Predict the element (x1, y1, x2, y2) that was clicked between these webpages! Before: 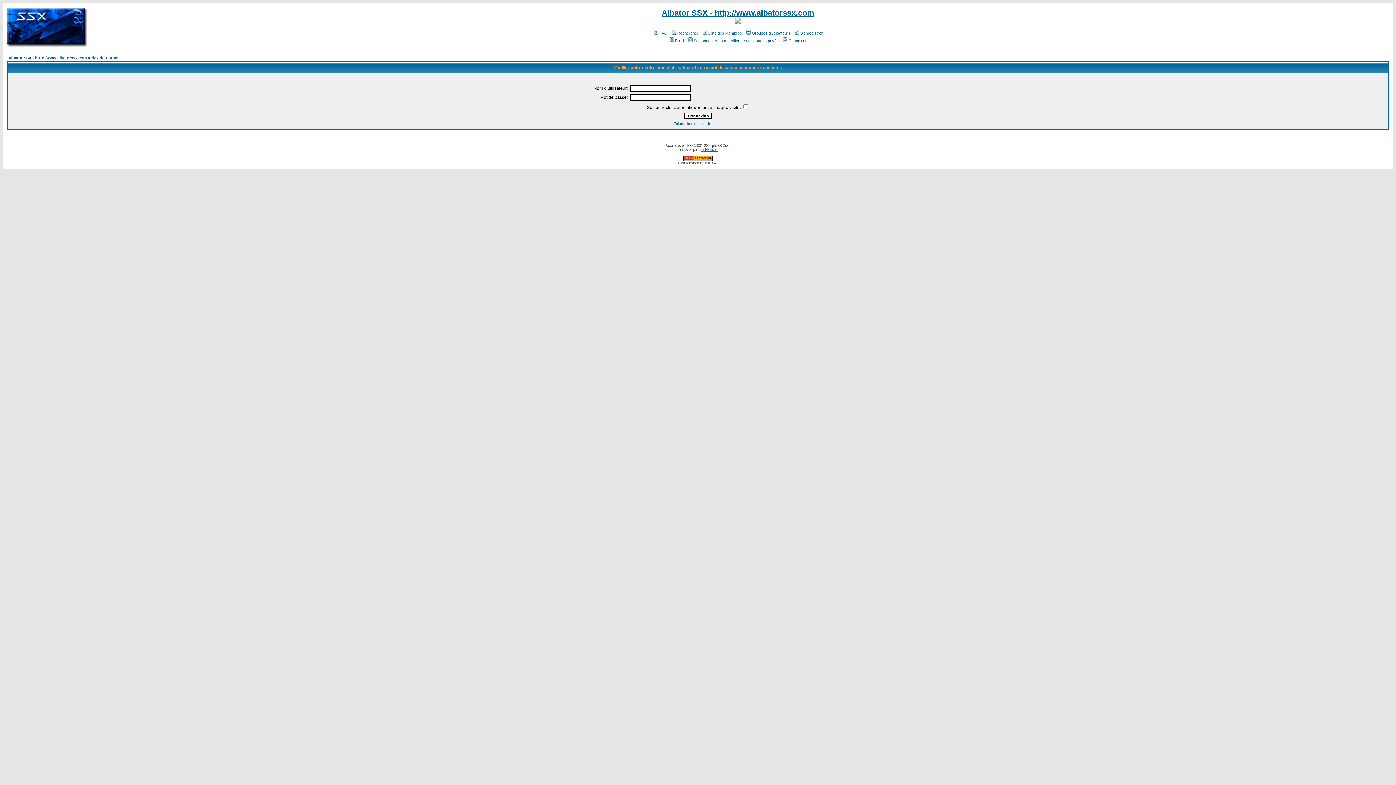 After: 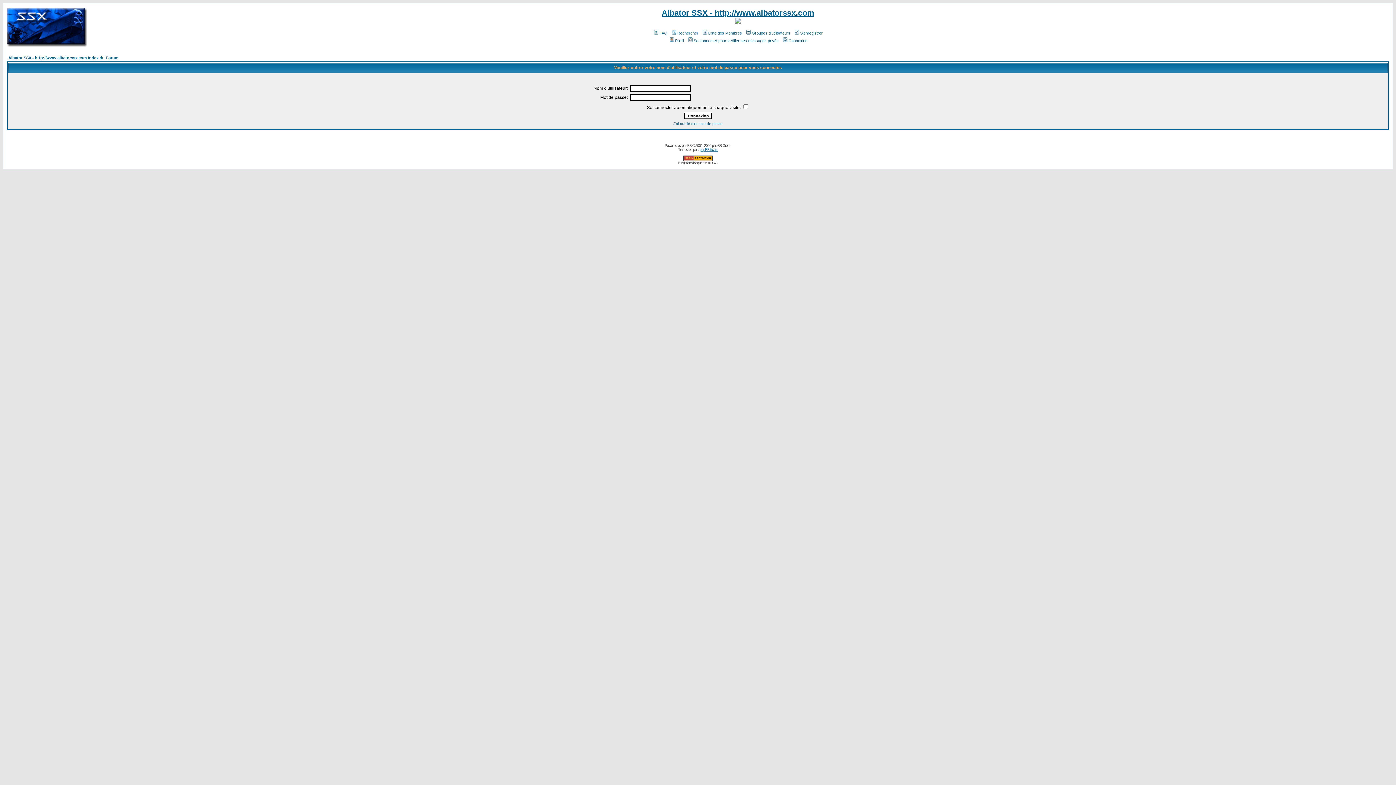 Action: bbox: (683, 157, 712, 161)